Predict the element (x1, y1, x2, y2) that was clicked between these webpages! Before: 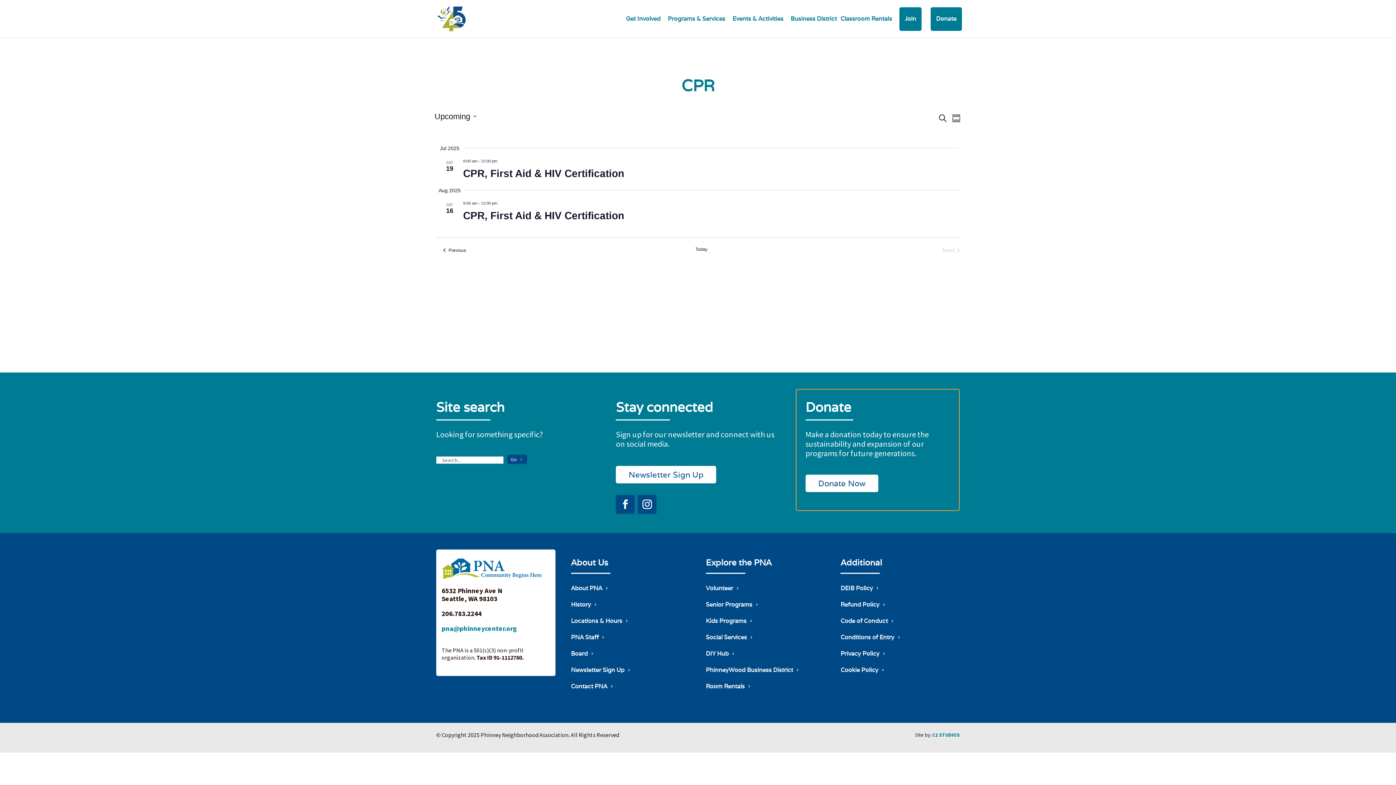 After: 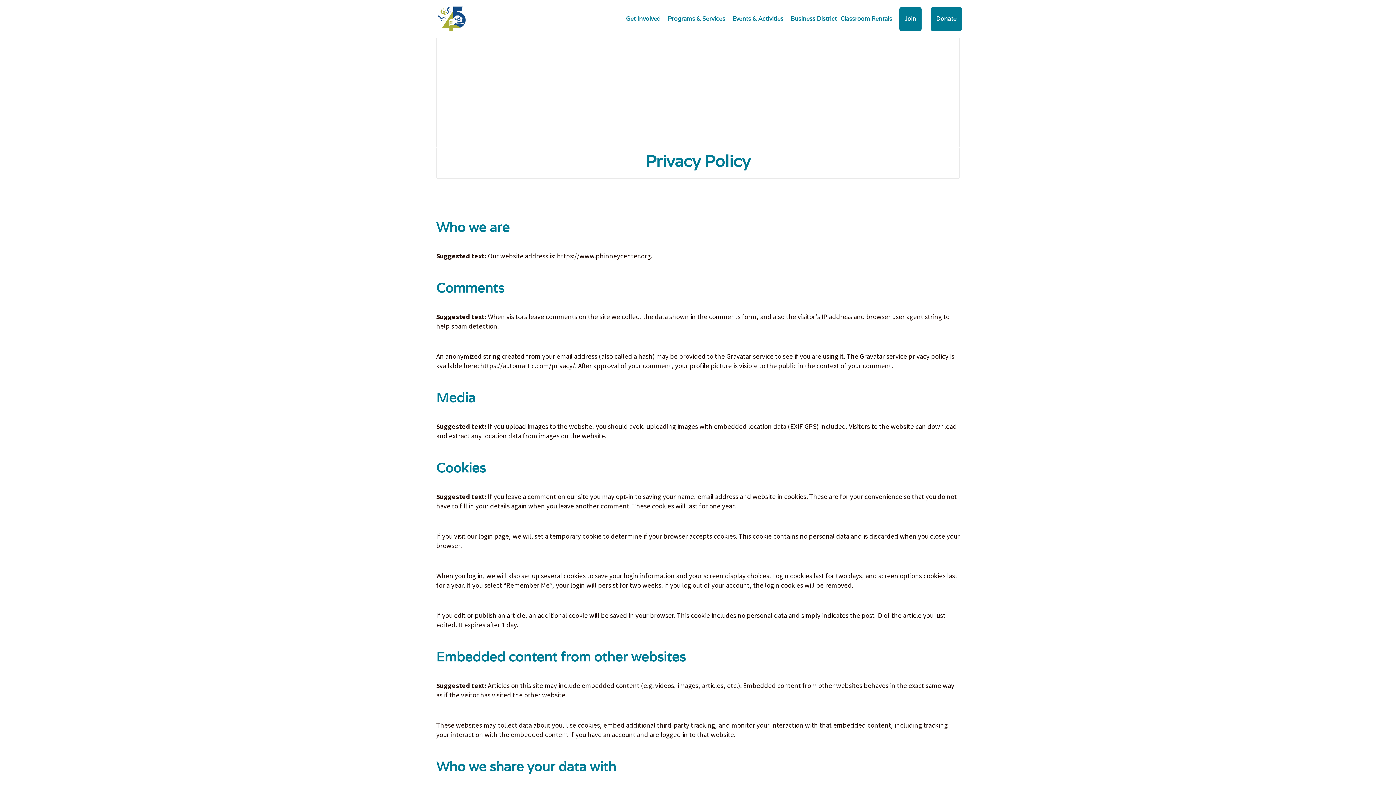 Action: label: Privacy Policy bbox: (840, 650, 897, 658)